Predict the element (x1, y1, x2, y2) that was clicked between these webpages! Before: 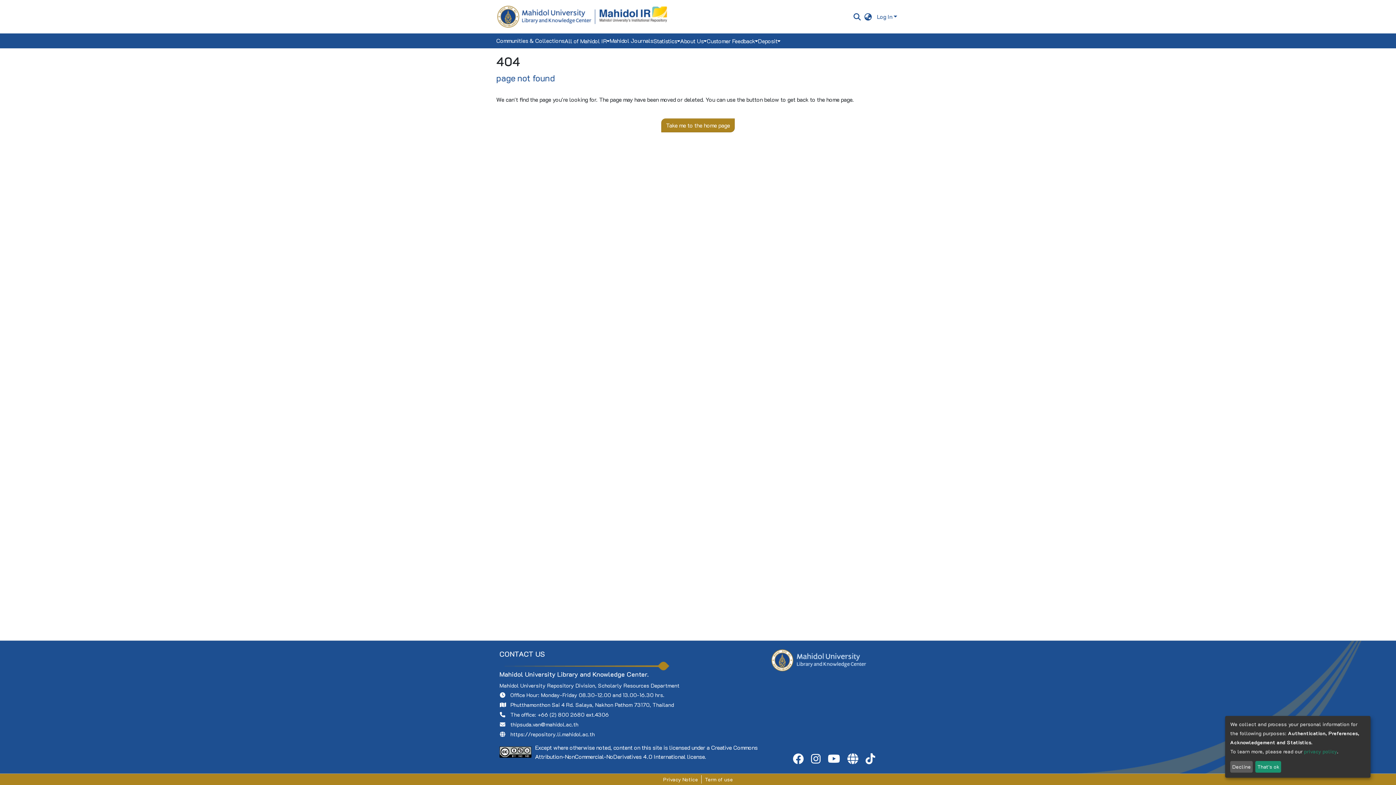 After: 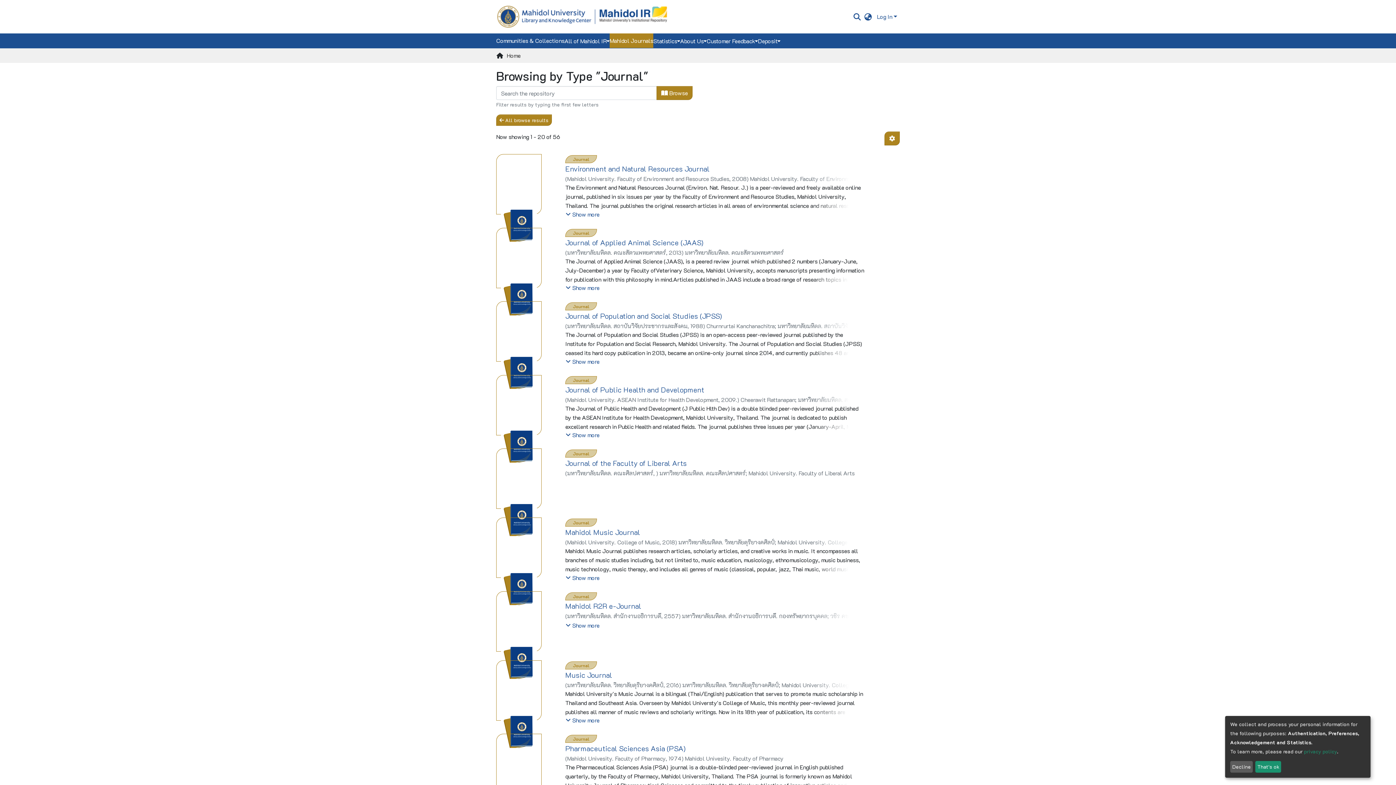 Action: bbox: (564, 20, 608, 34) label: Mahidol Journals